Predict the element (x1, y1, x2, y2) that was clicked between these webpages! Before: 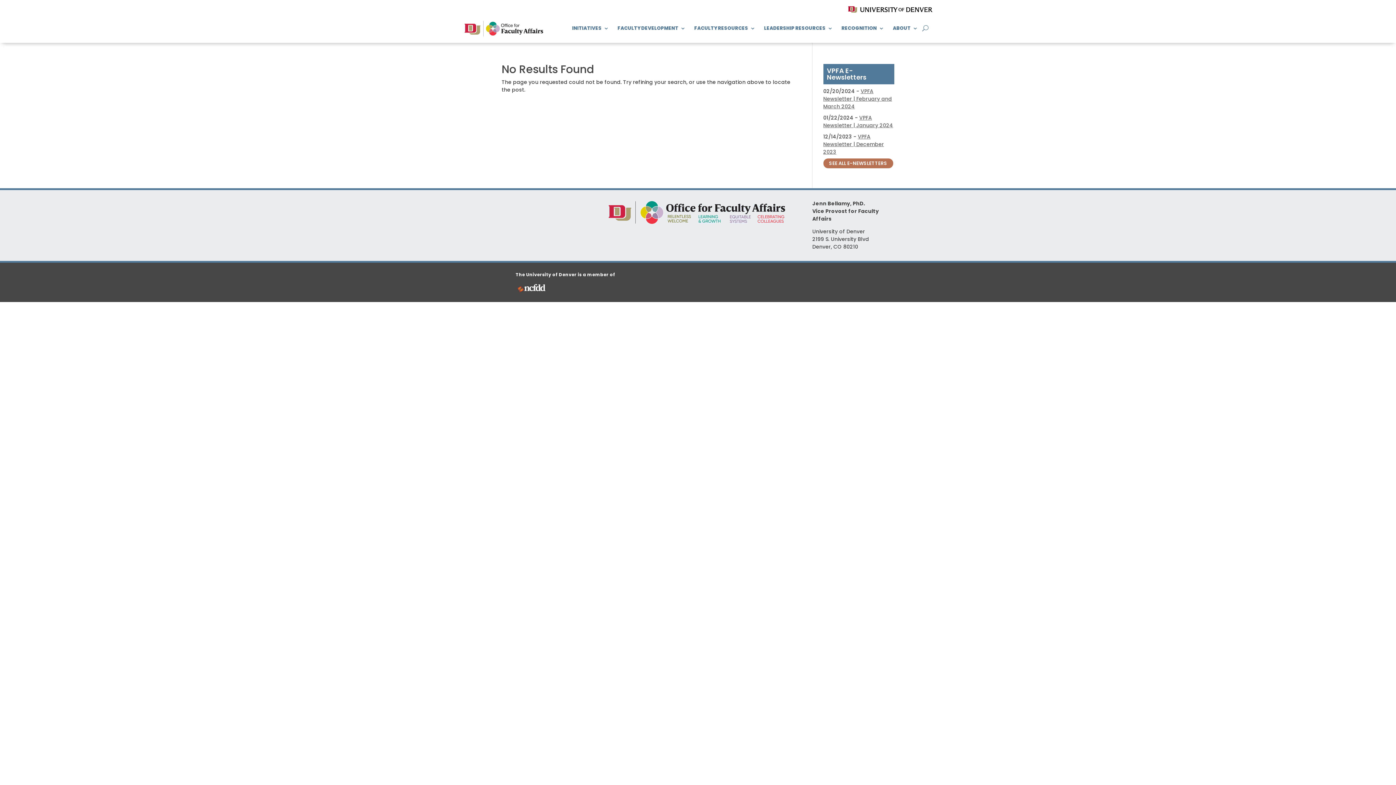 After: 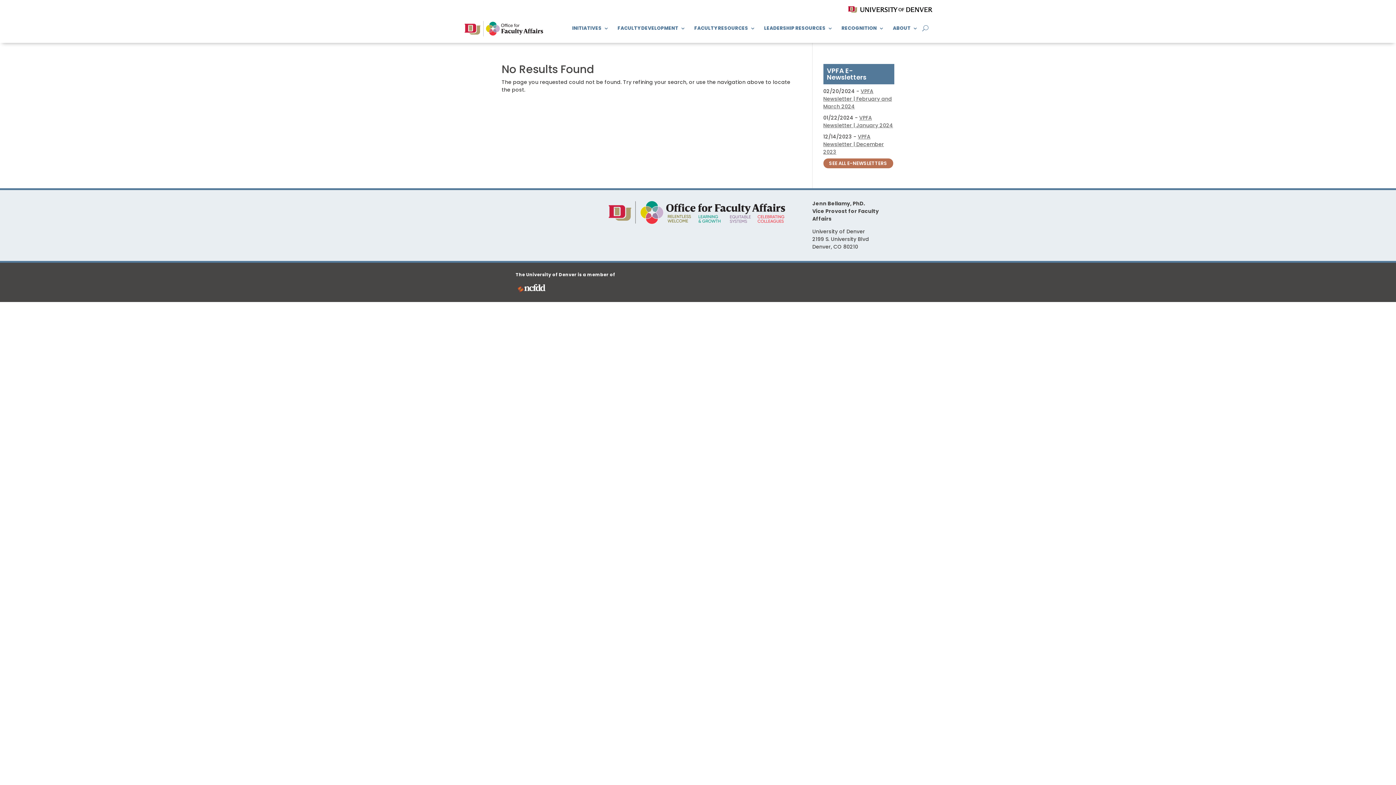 Action: label: VPFA Newsletter | February and March 2024 bbox: (823, 87, 892, 110)